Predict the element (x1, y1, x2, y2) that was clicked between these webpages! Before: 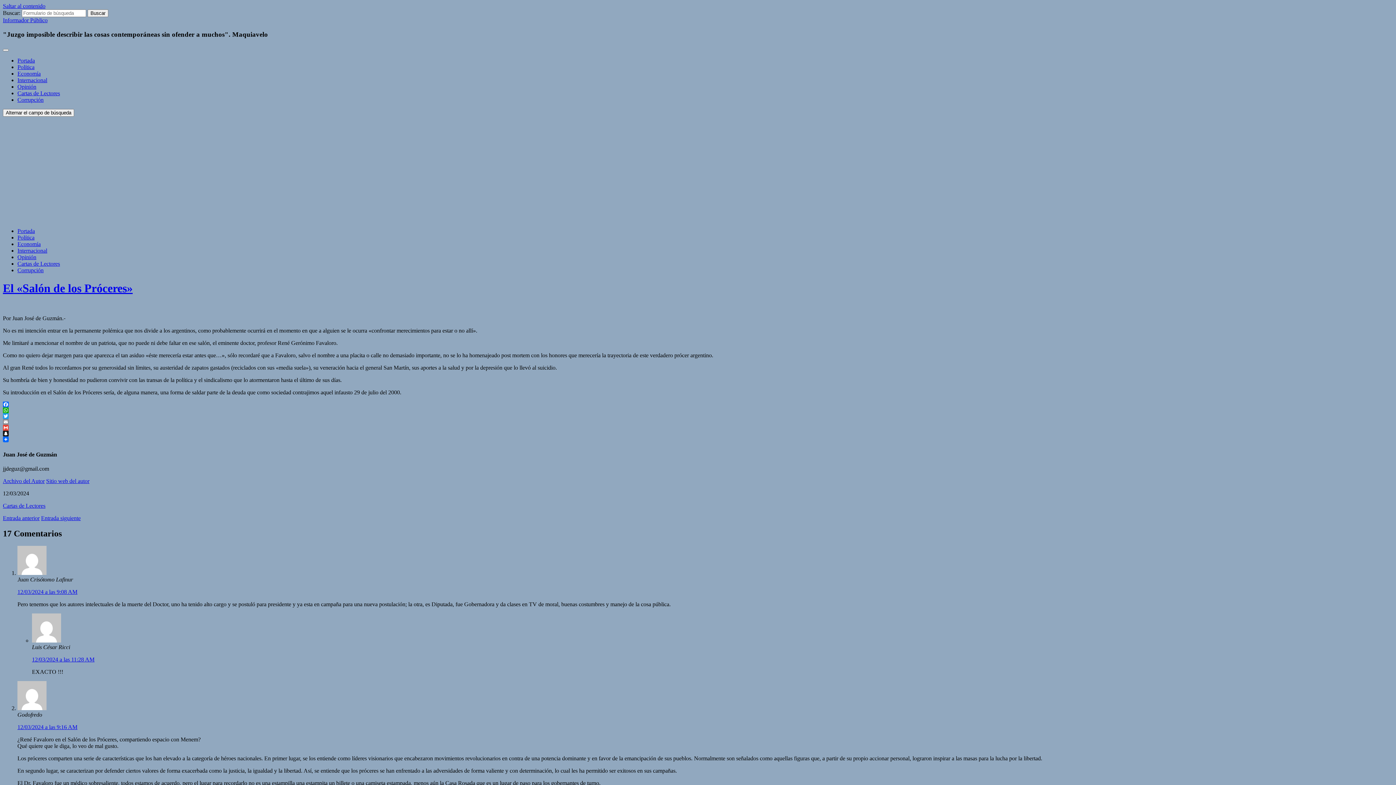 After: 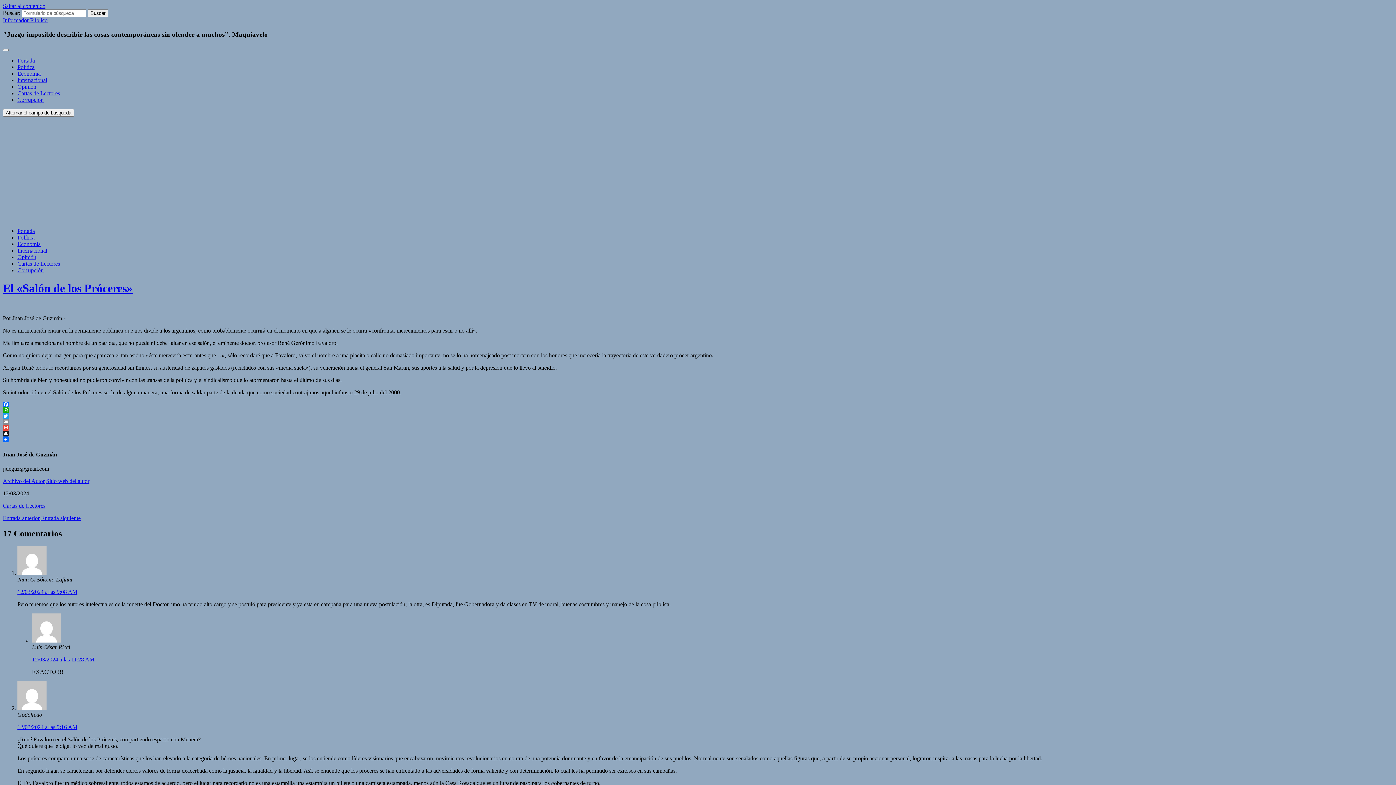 Action: label: Snapchat bbox: (2, 431, 1393, 436)